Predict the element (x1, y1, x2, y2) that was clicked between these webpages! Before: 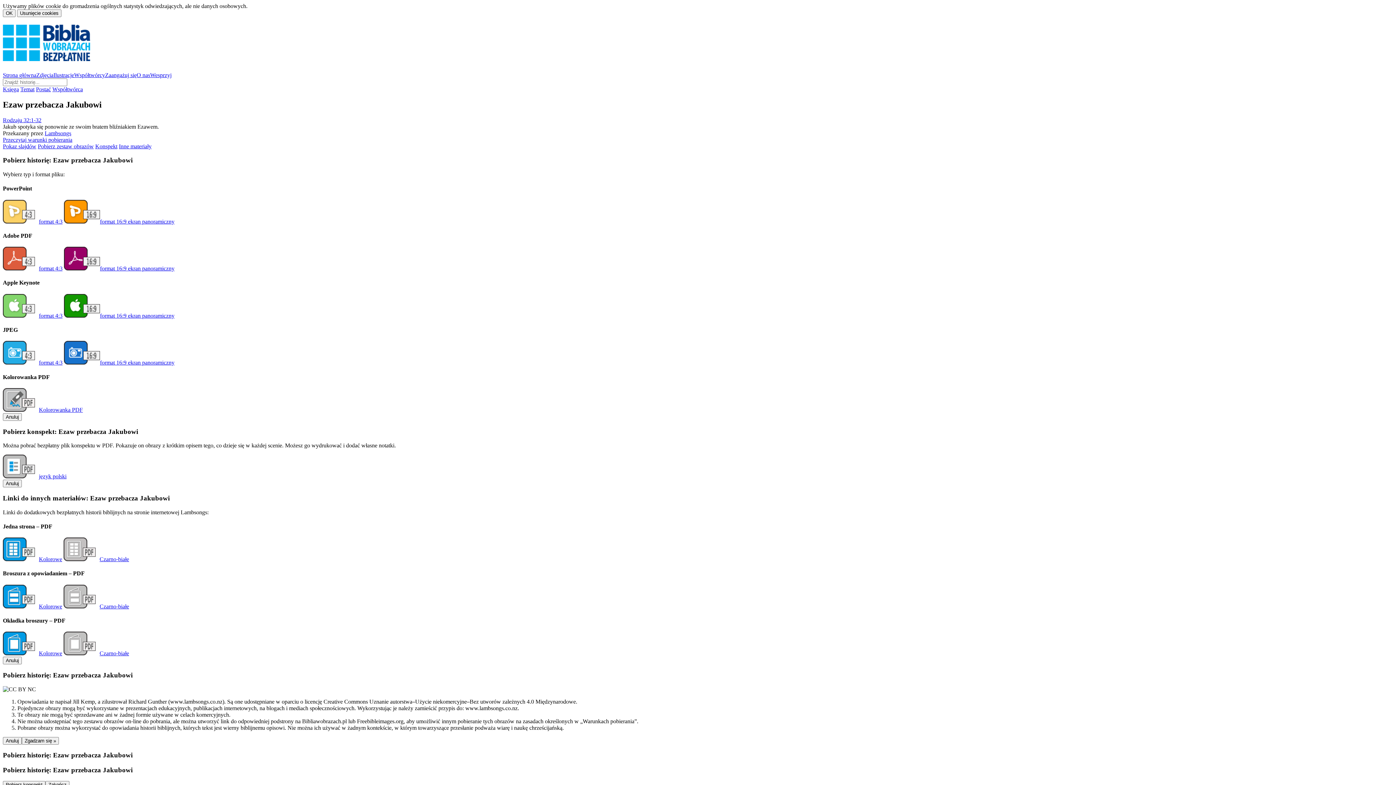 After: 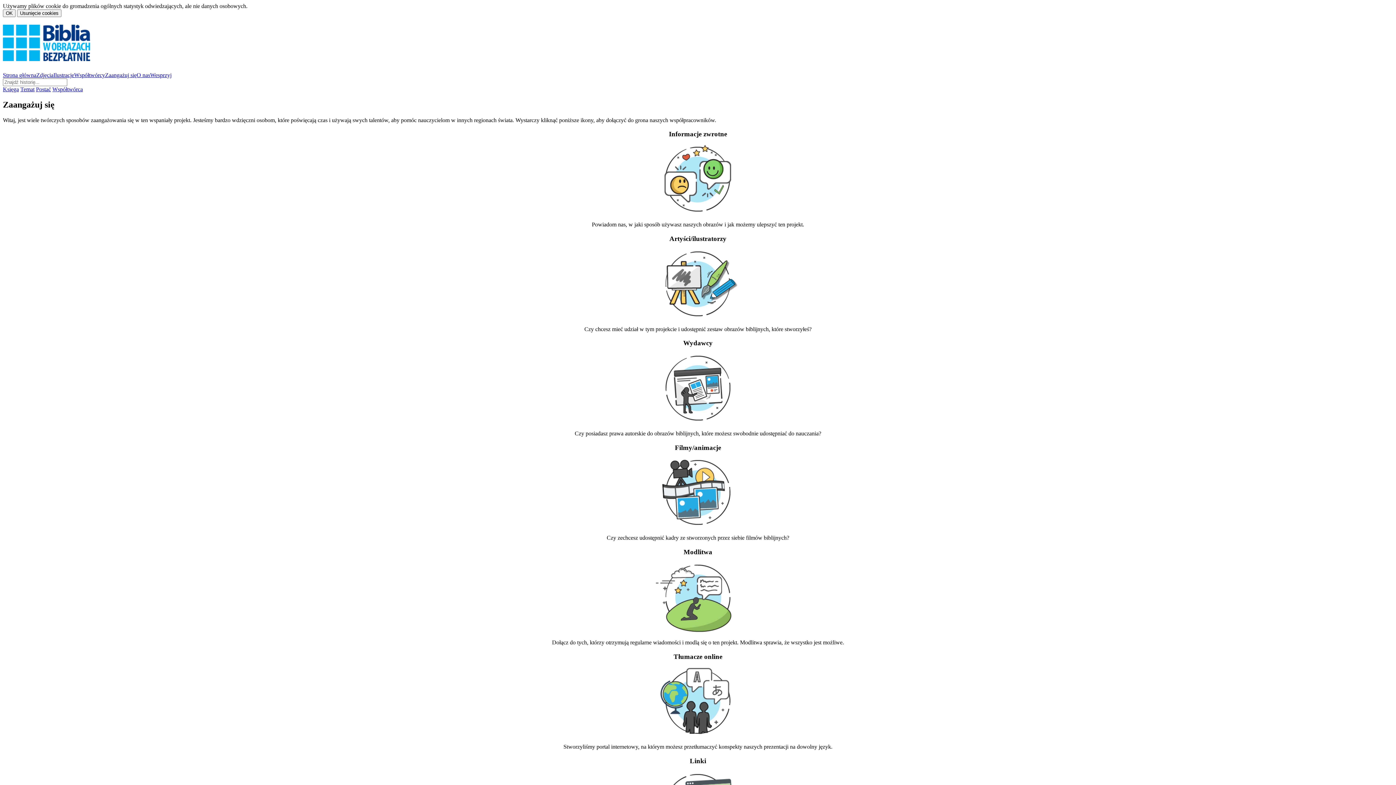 Action: bbox: (105, 71, 136, 78) label: Zaangażuj się